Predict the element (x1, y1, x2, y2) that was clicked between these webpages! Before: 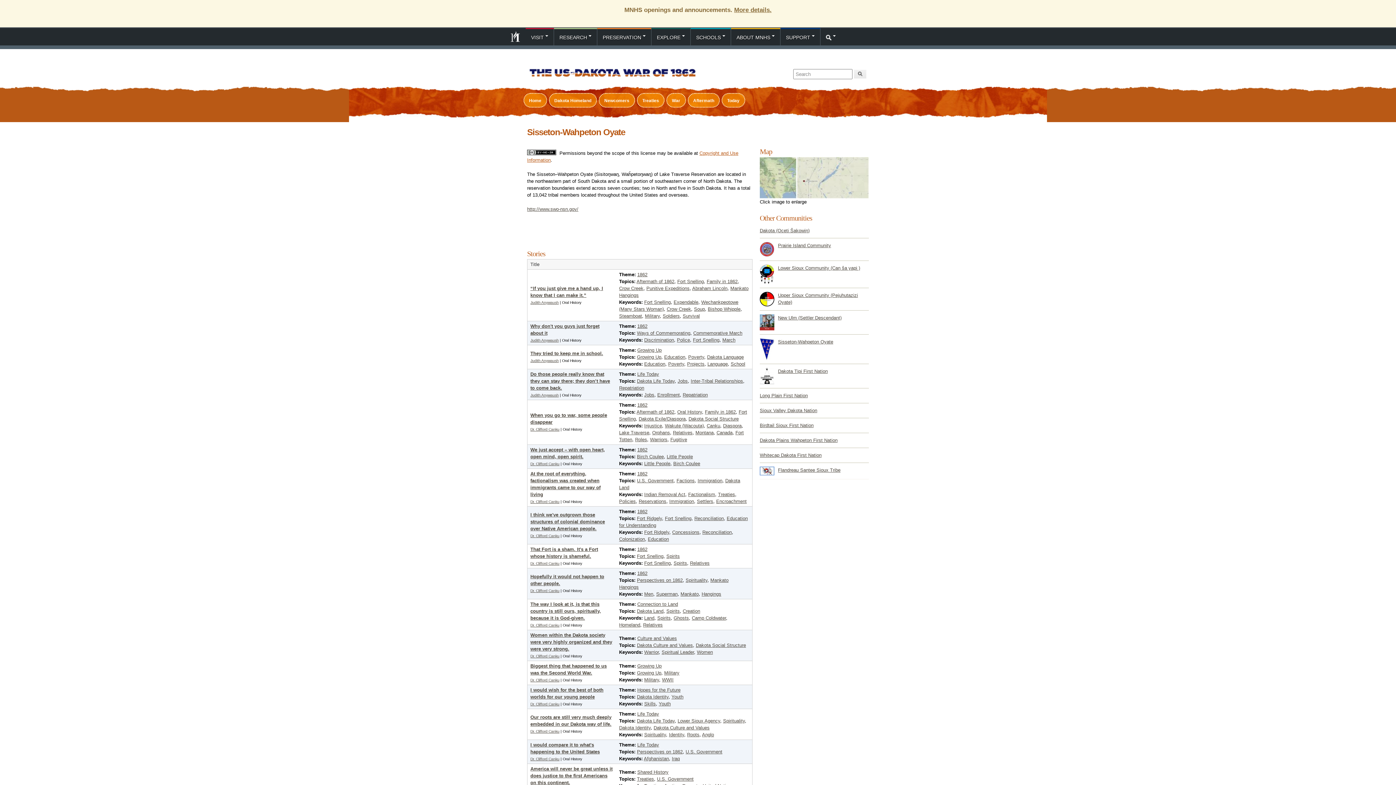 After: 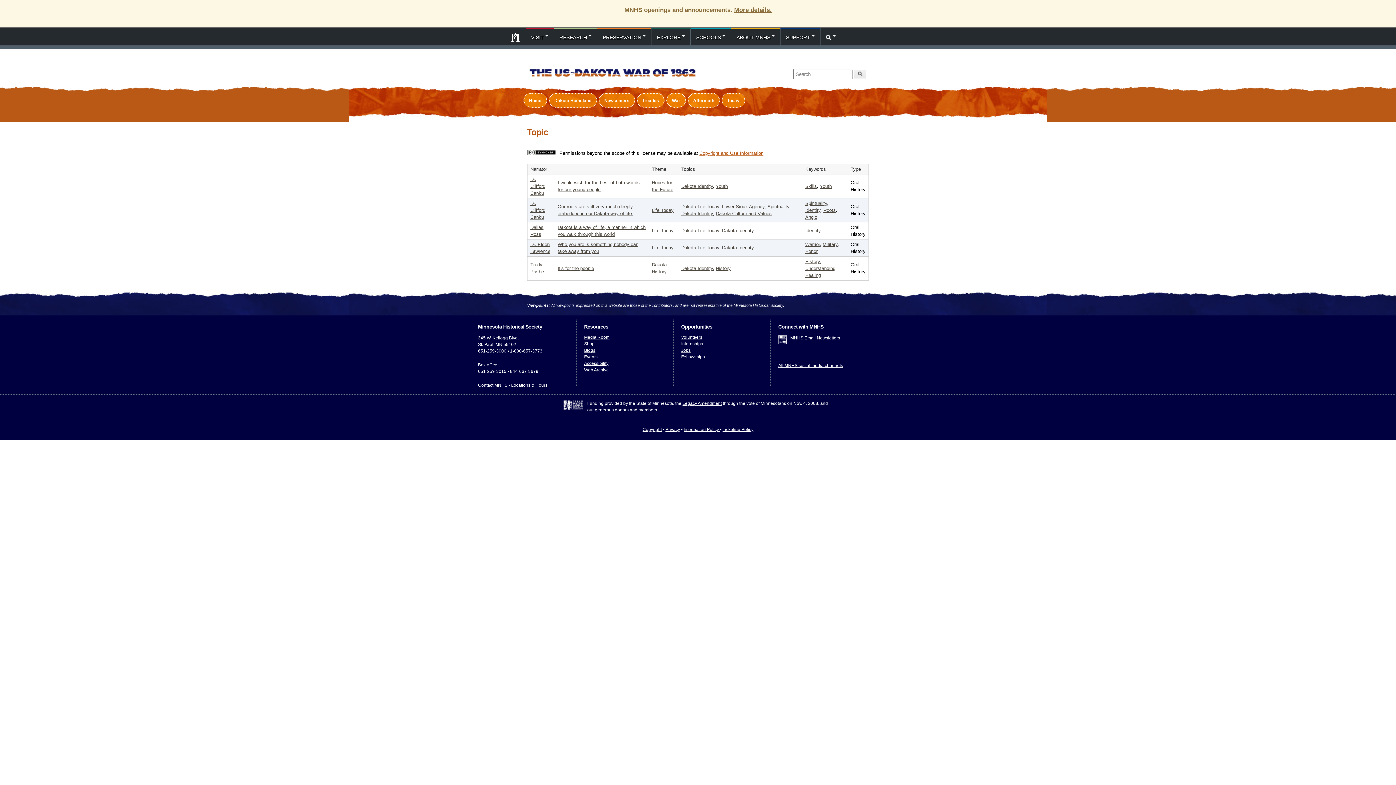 Action: label: Dakota Identity bbox: (619, 725, 650, 731)